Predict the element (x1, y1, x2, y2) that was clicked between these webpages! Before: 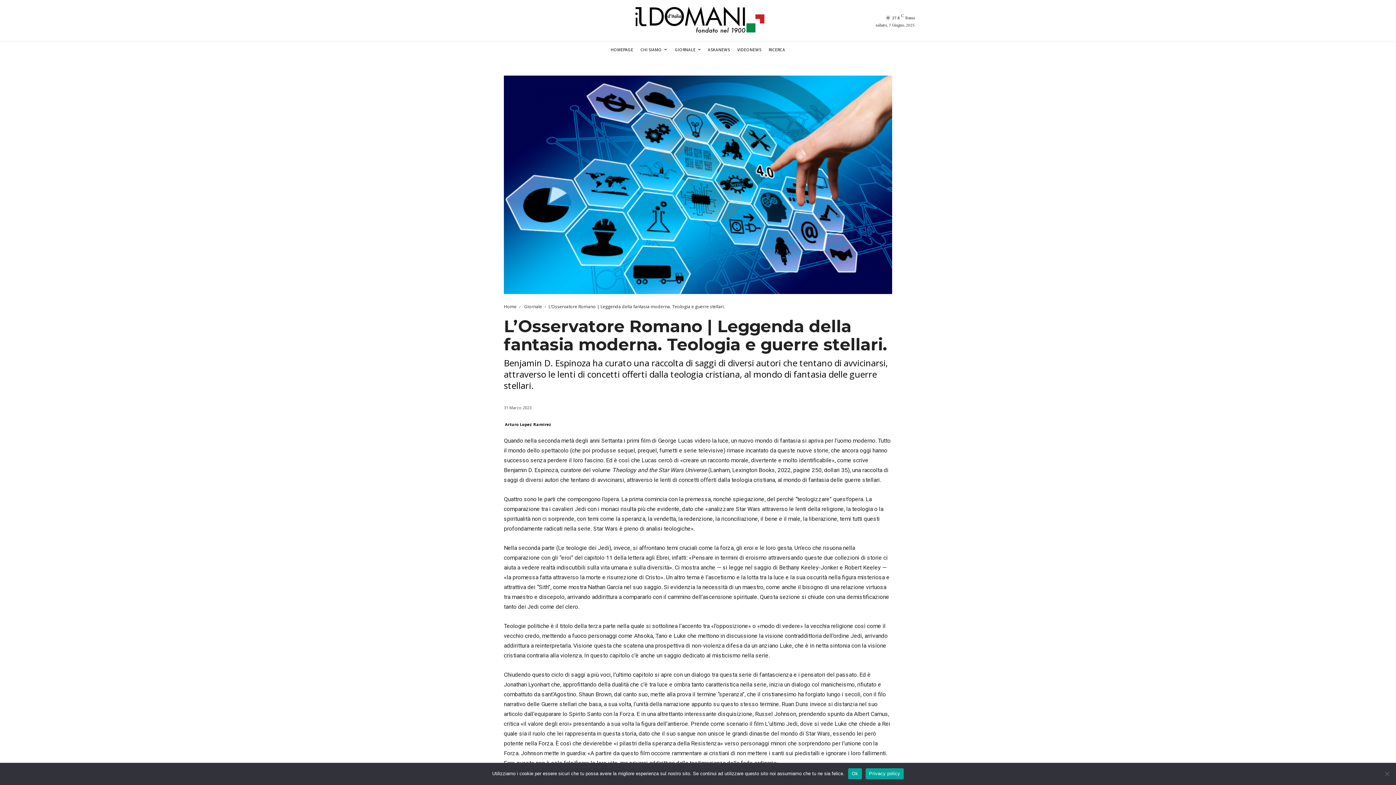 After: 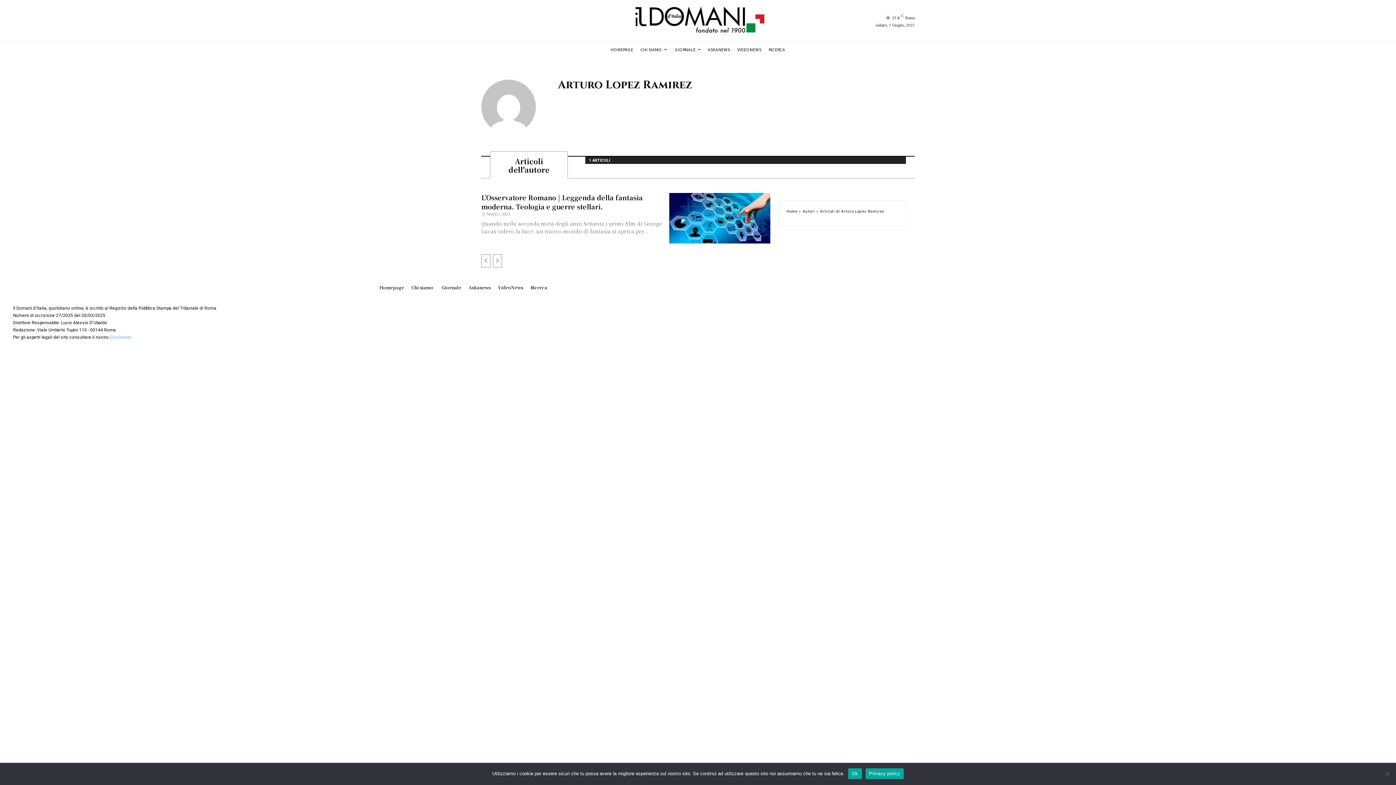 Action: label: Arturo Lopez Ramirez bbox: (505, 419, 551, 430)